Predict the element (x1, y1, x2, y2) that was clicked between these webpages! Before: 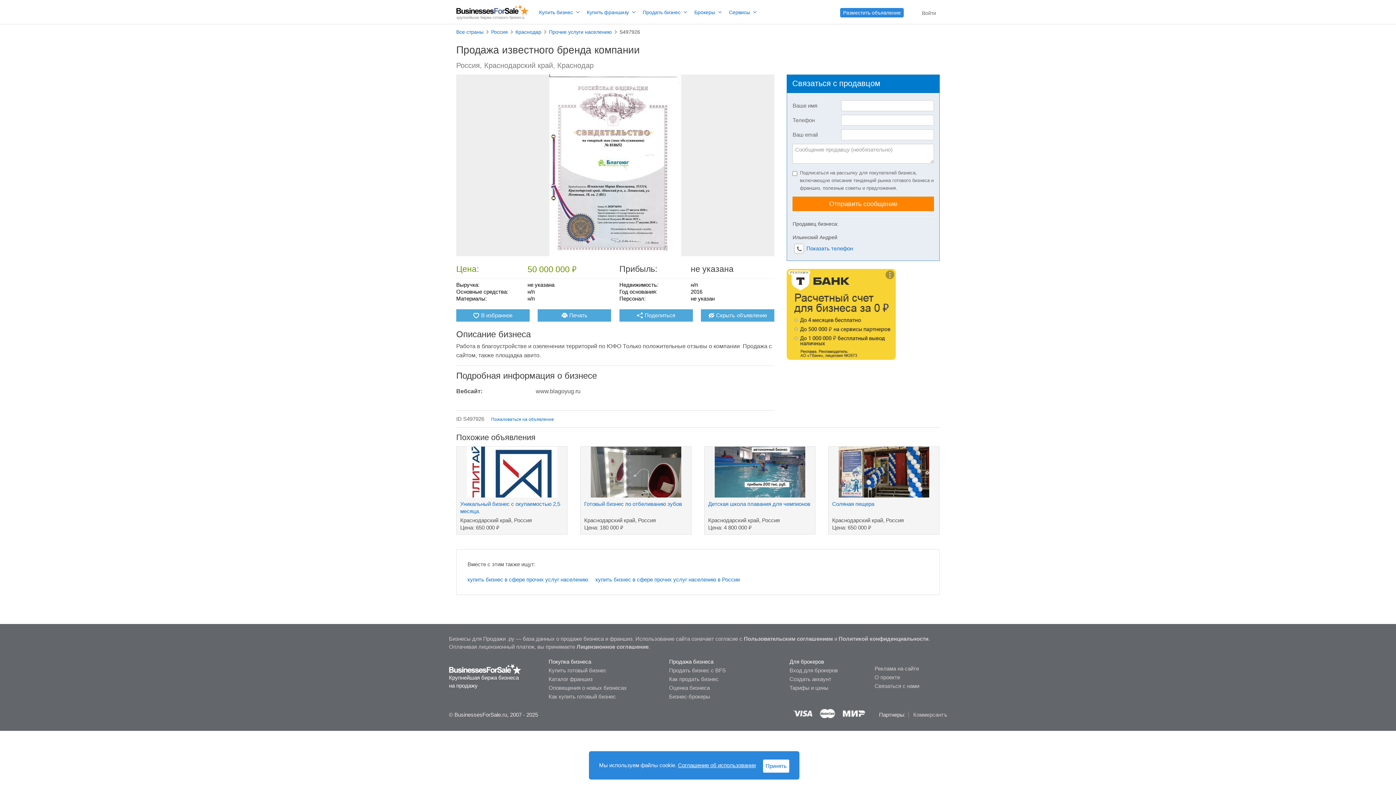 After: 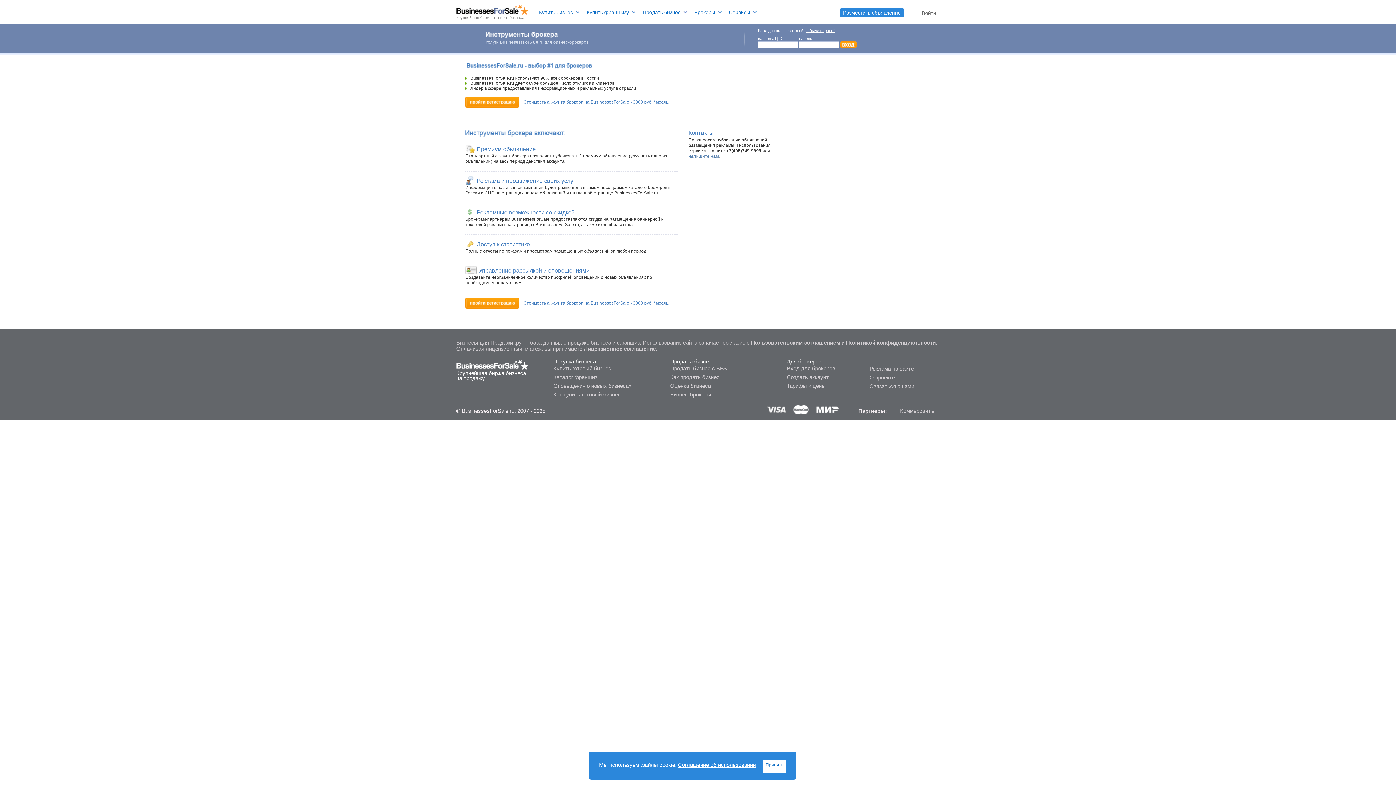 Action: label: Для брокеров bbox: (789, 658, 824, 665)